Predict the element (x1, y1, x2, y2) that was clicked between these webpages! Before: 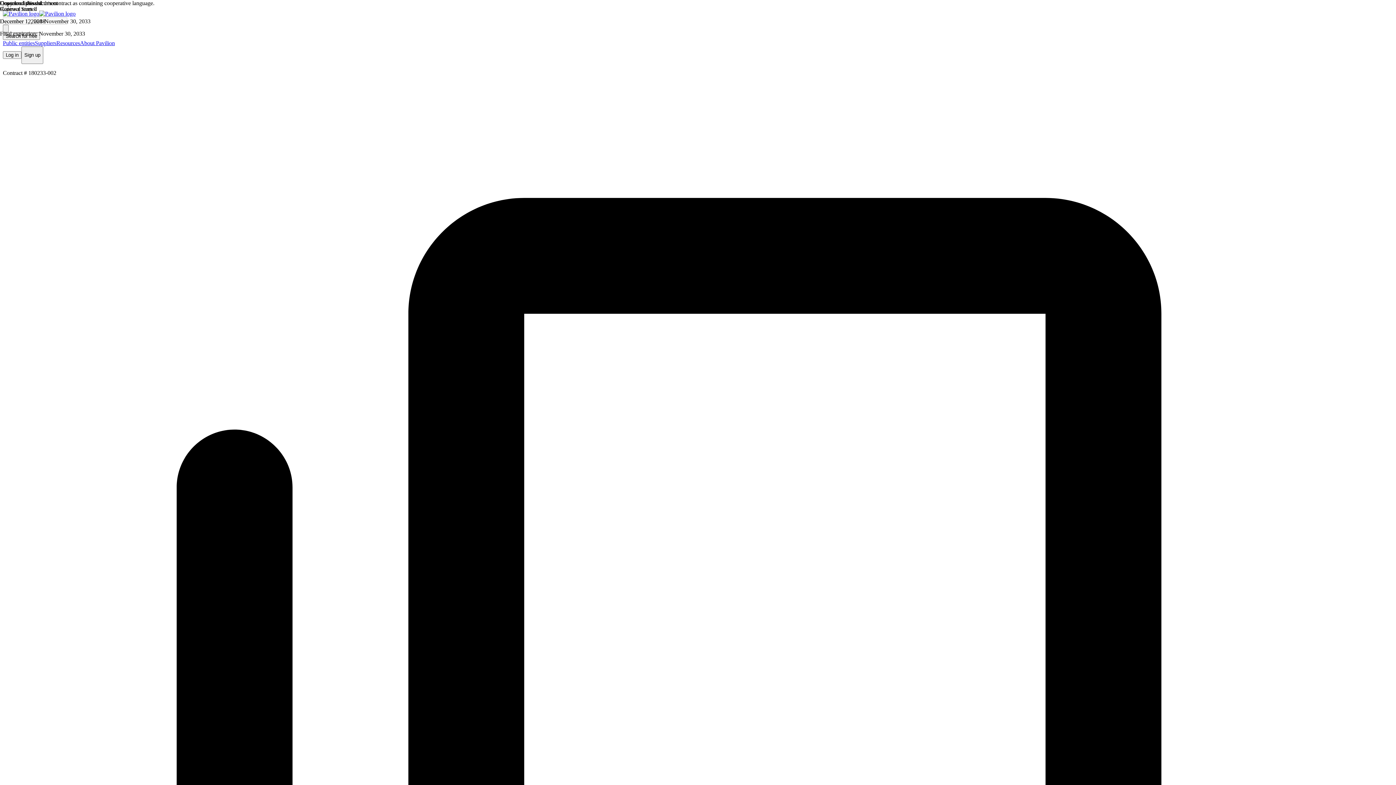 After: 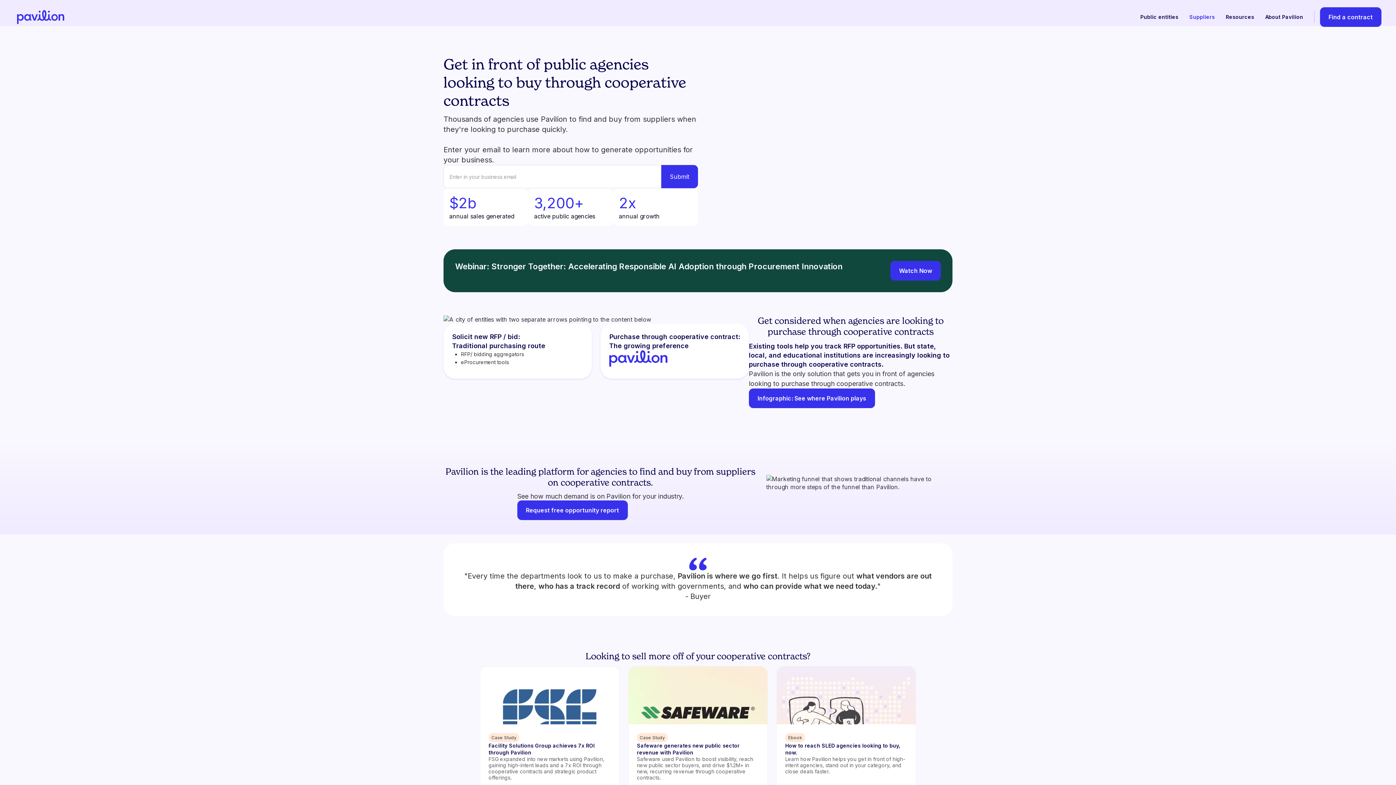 Action: label: Suppliers bbox: (34, 40, 56, 46)